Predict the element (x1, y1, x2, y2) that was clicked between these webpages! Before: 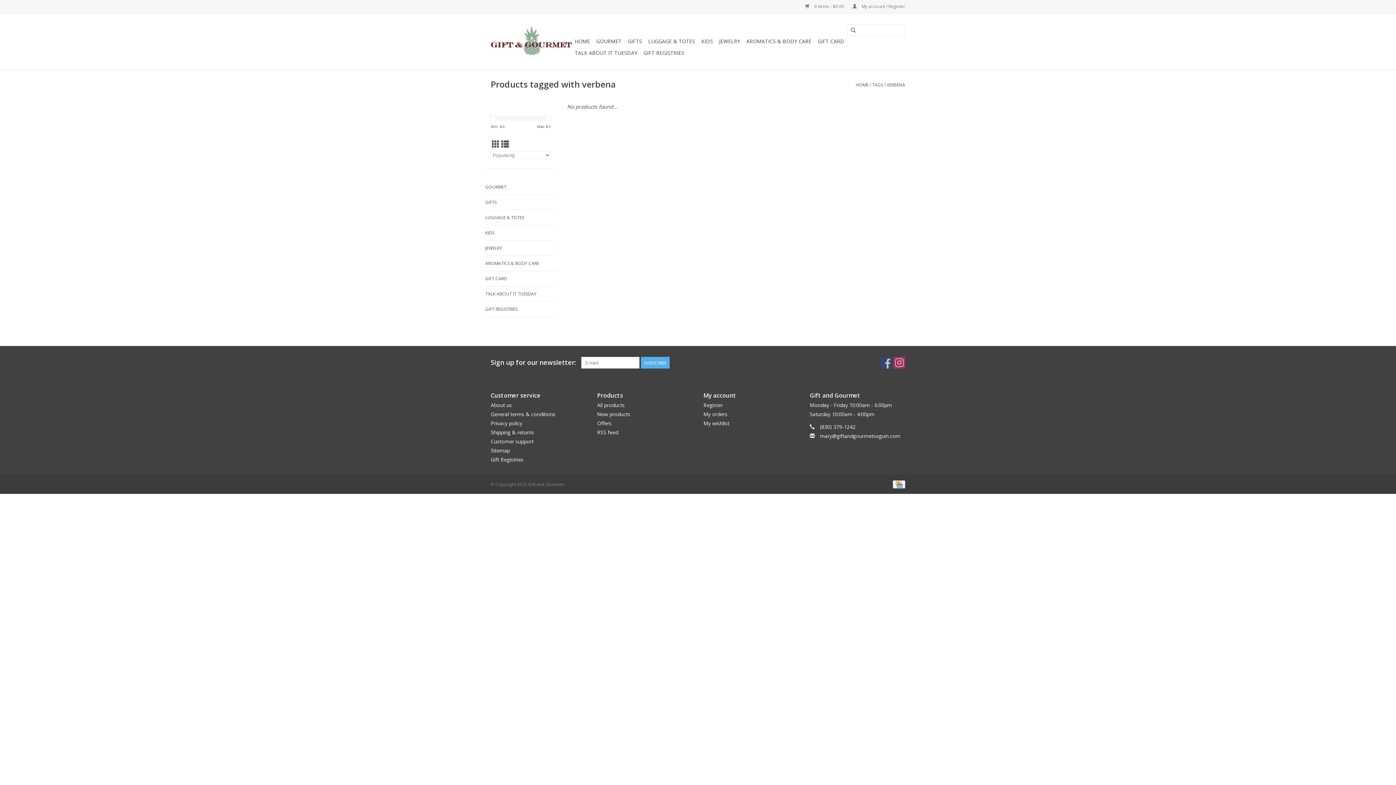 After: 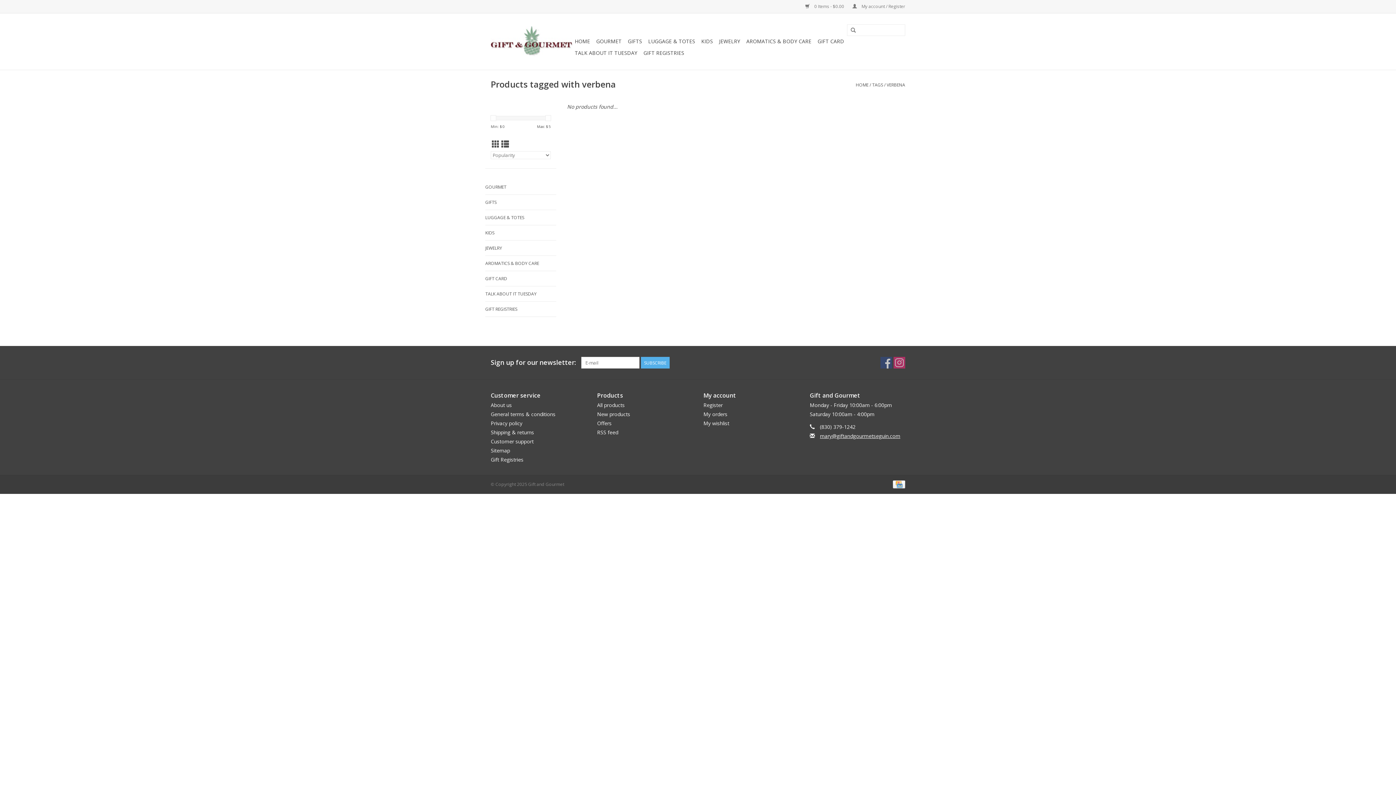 Action: bbox: (820, 432, 900, 439) label: mary@giftandgourmetseguin.com